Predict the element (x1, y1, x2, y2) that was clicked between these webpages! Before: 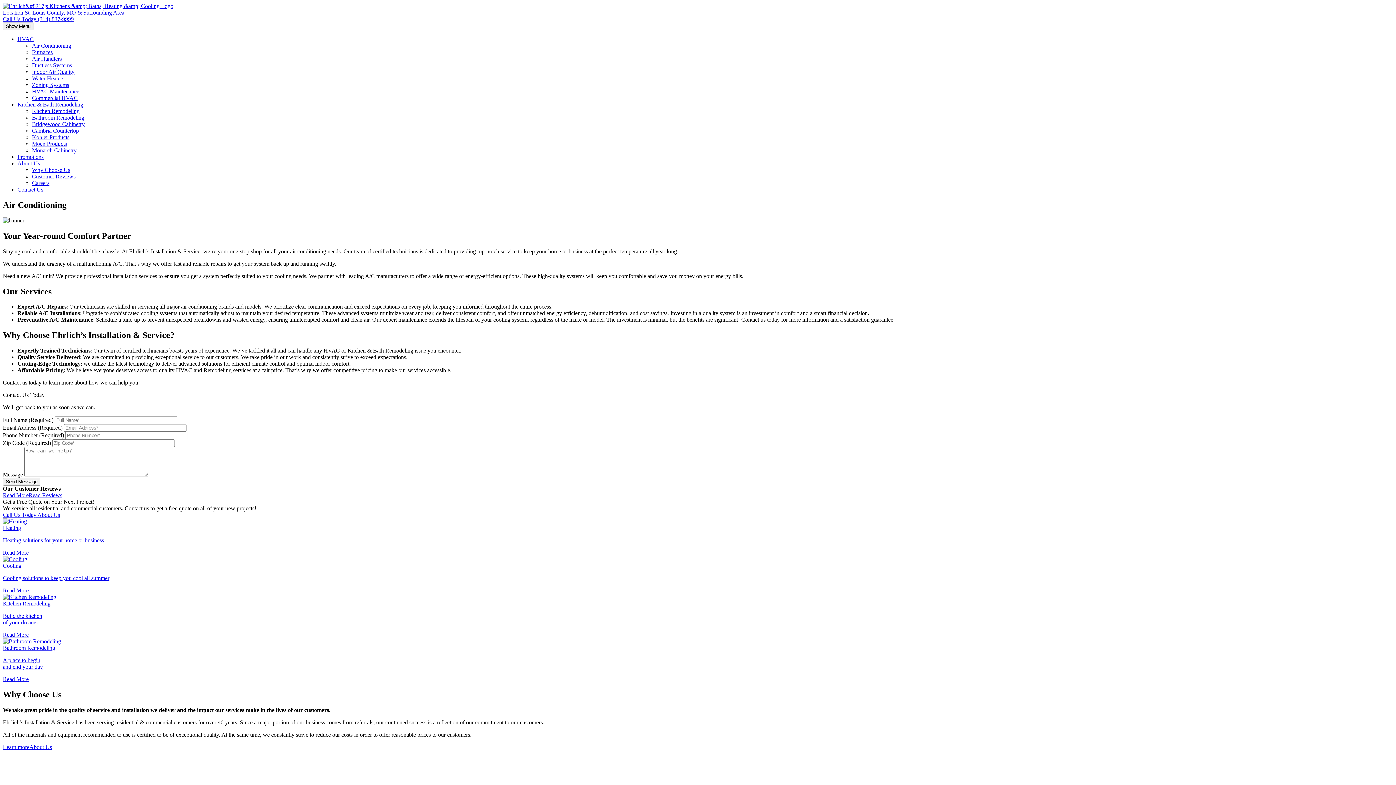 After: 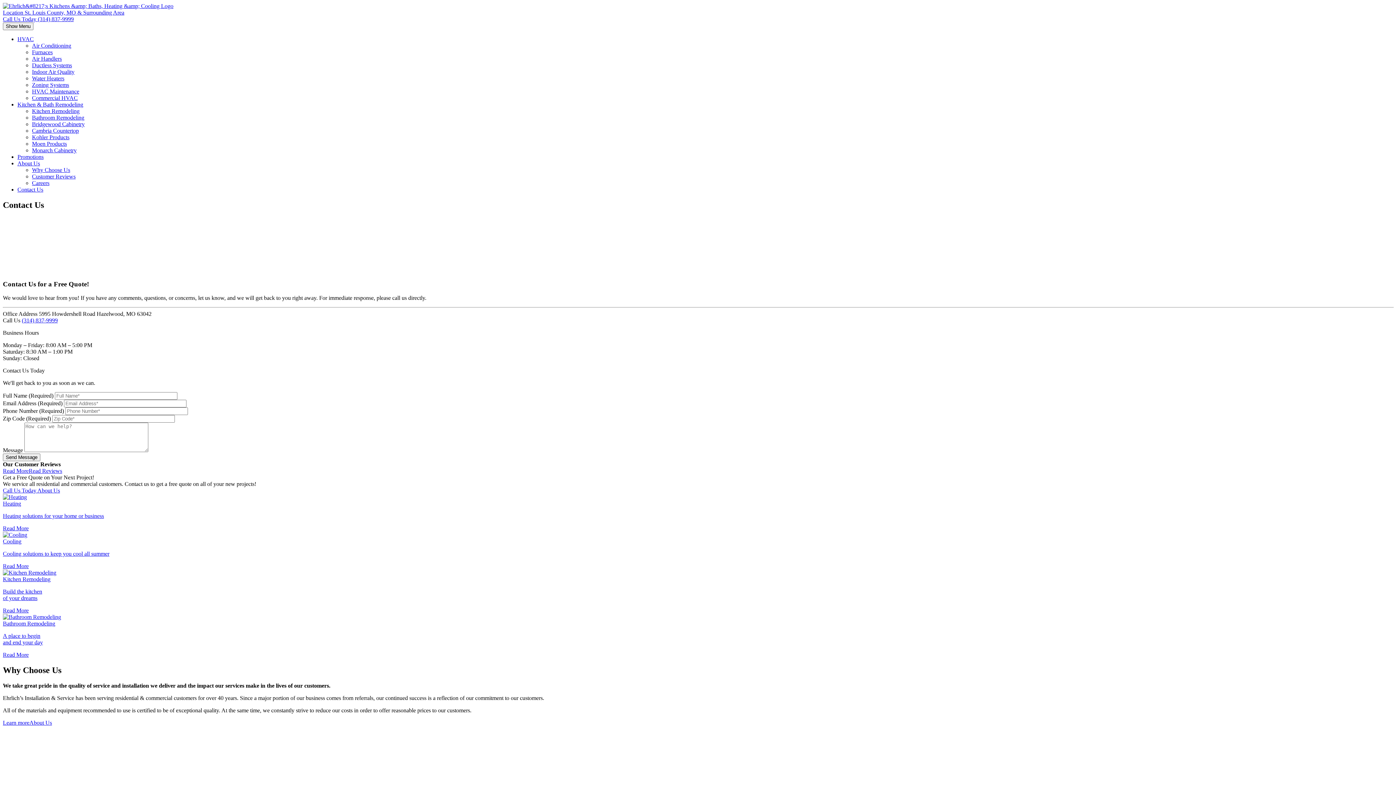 Action: bbox: (2, 9, 1393, 16) label: Location St. Louis County, MO & Surrounding Area